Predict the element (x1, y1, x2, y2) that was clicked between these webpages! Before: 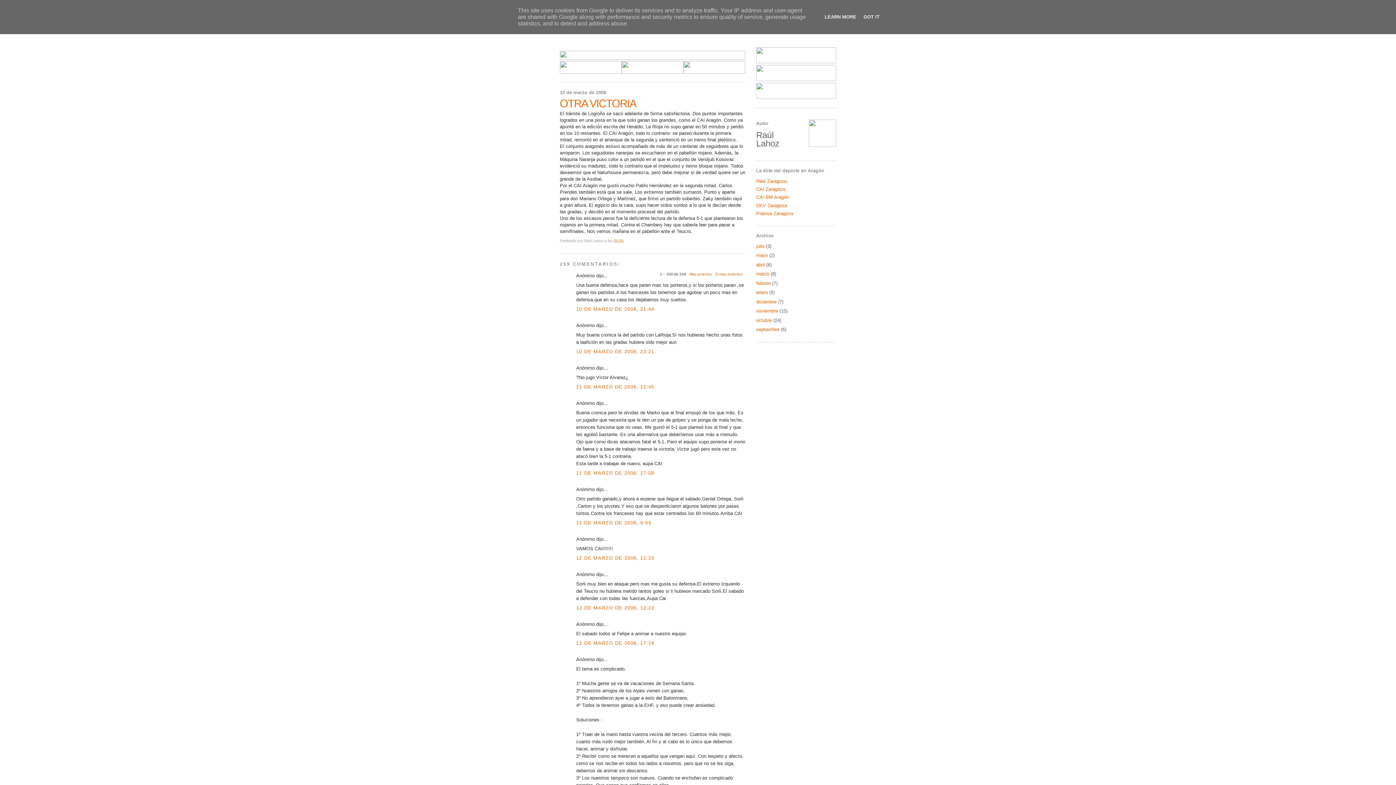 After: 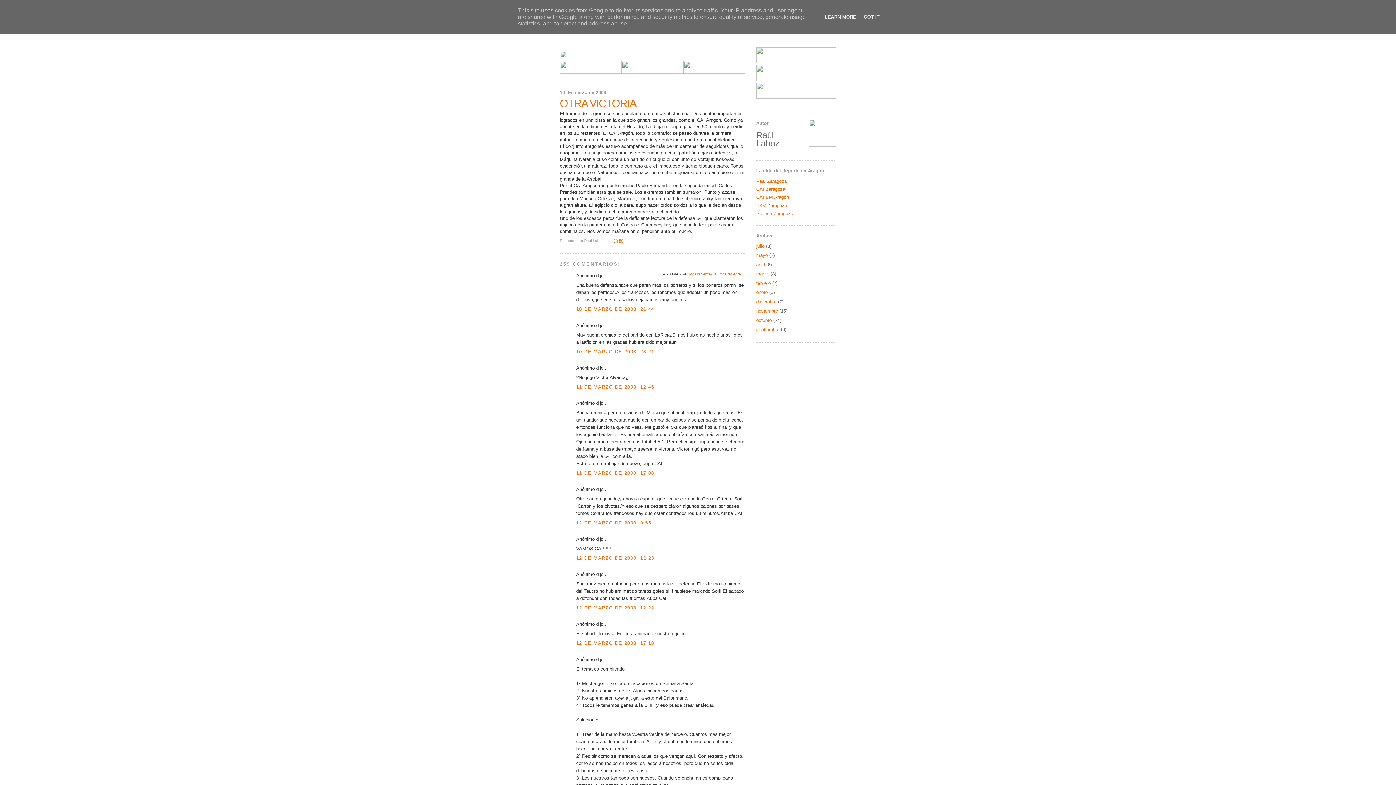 Action: bbox: (756, 76, 836, 82)